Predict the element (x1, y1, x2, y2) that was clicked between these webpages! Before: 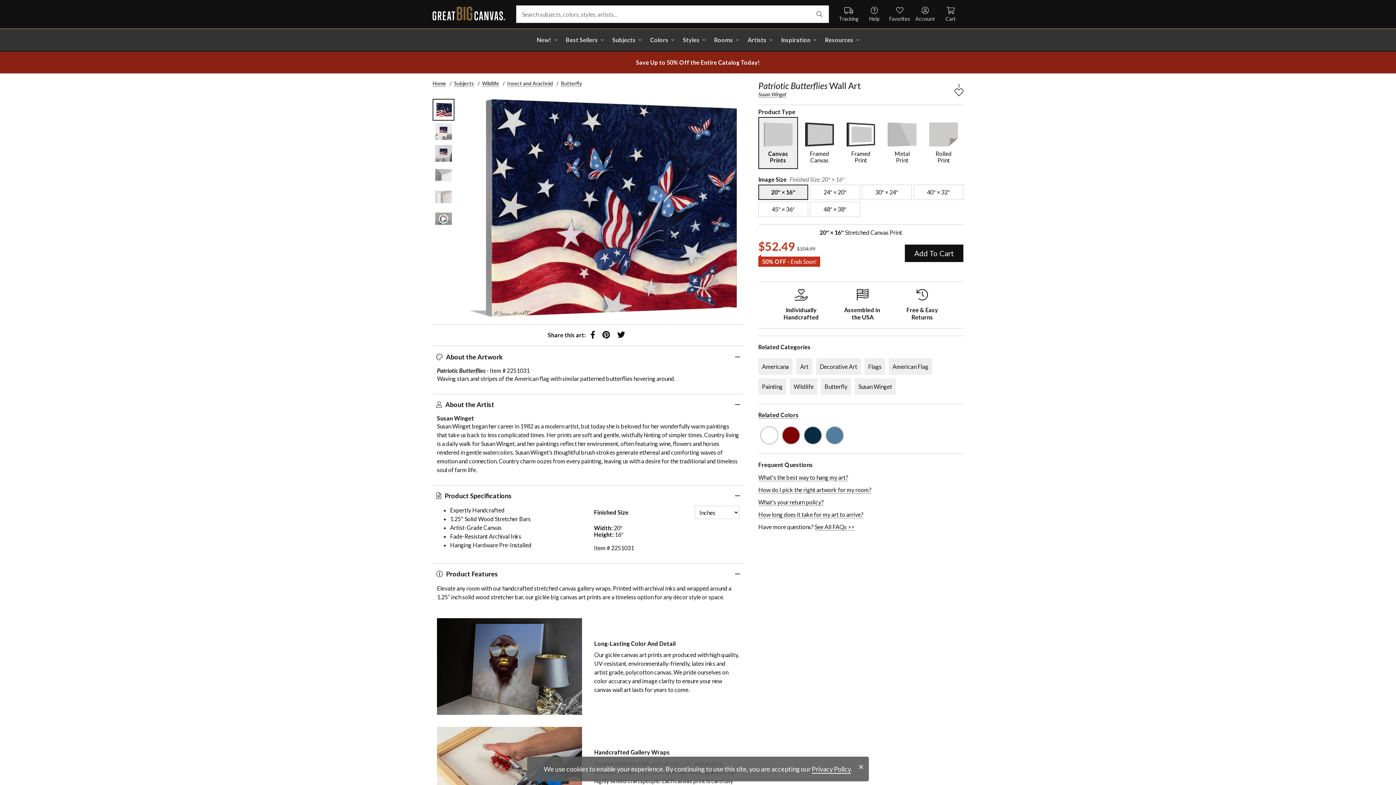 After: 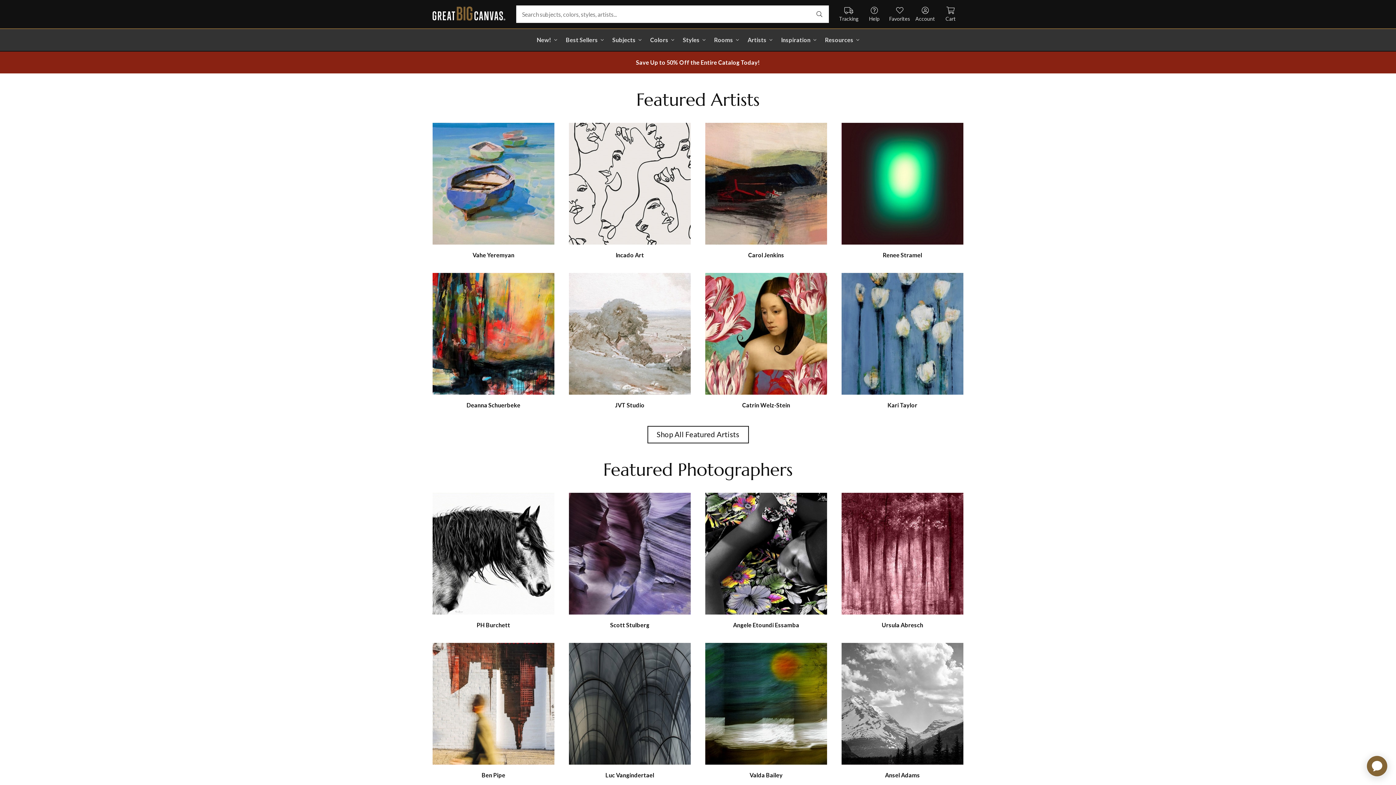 Action: bbox: (747, 36, 772, 43) label: Artists